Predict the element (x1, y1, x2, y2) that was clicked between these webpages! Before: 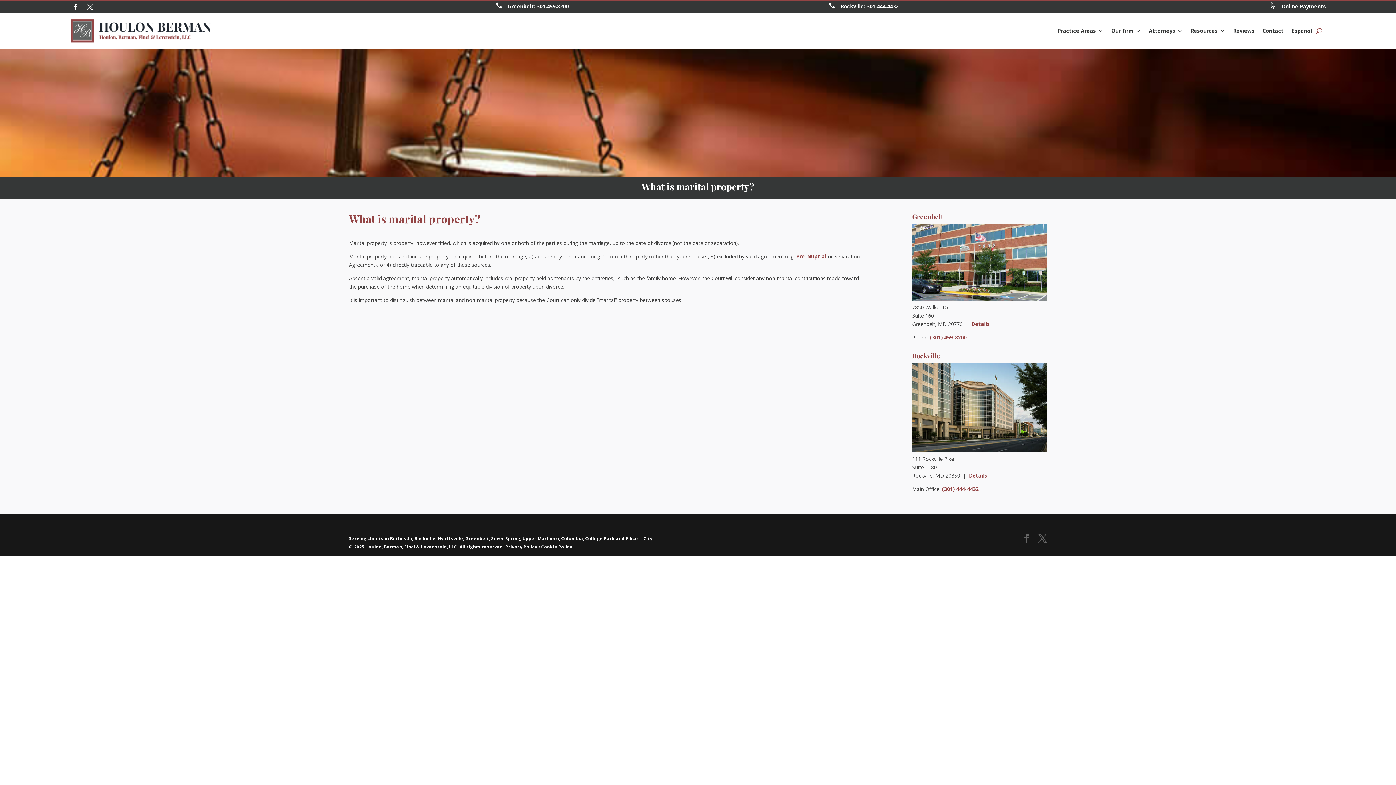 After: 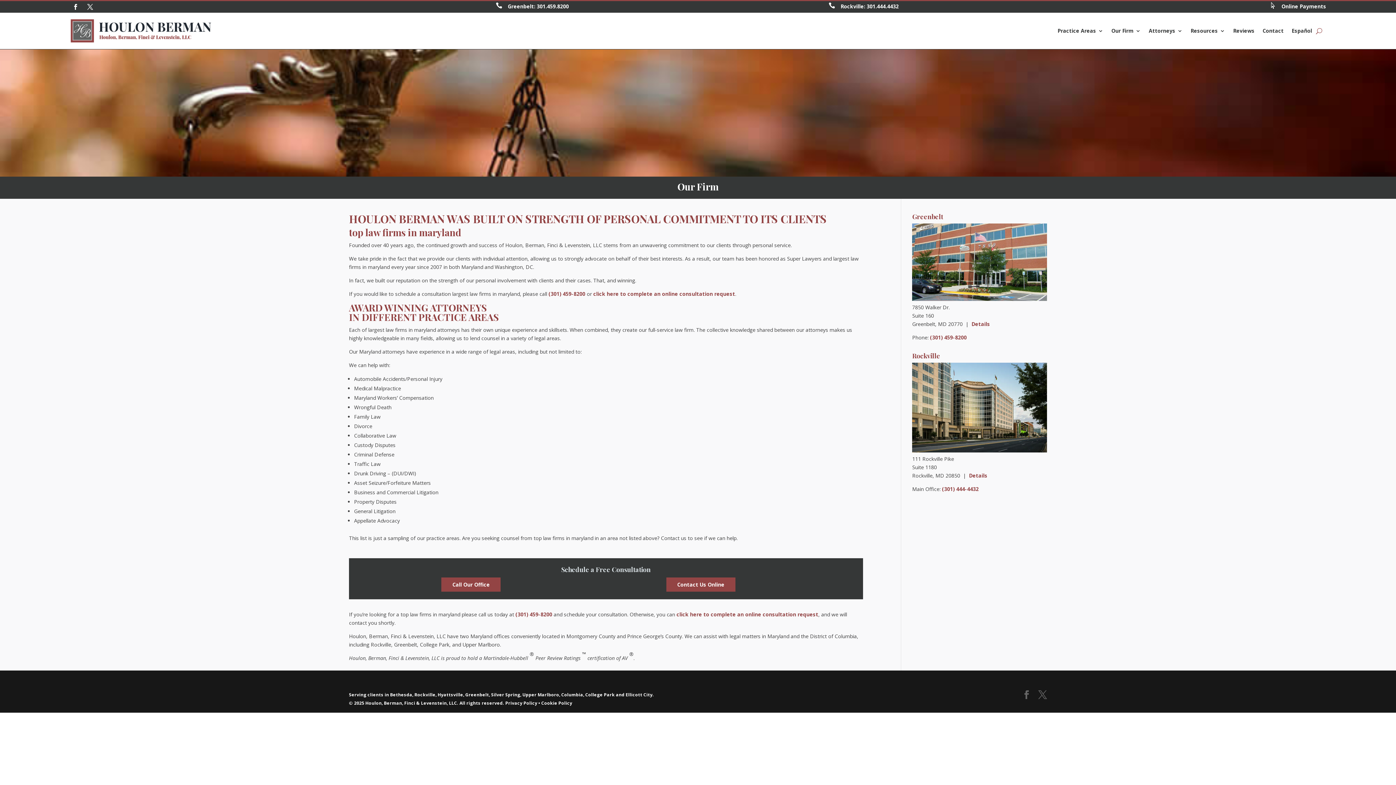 Action: bbox: (1111, 17, 1141, 44) label: Our Firm